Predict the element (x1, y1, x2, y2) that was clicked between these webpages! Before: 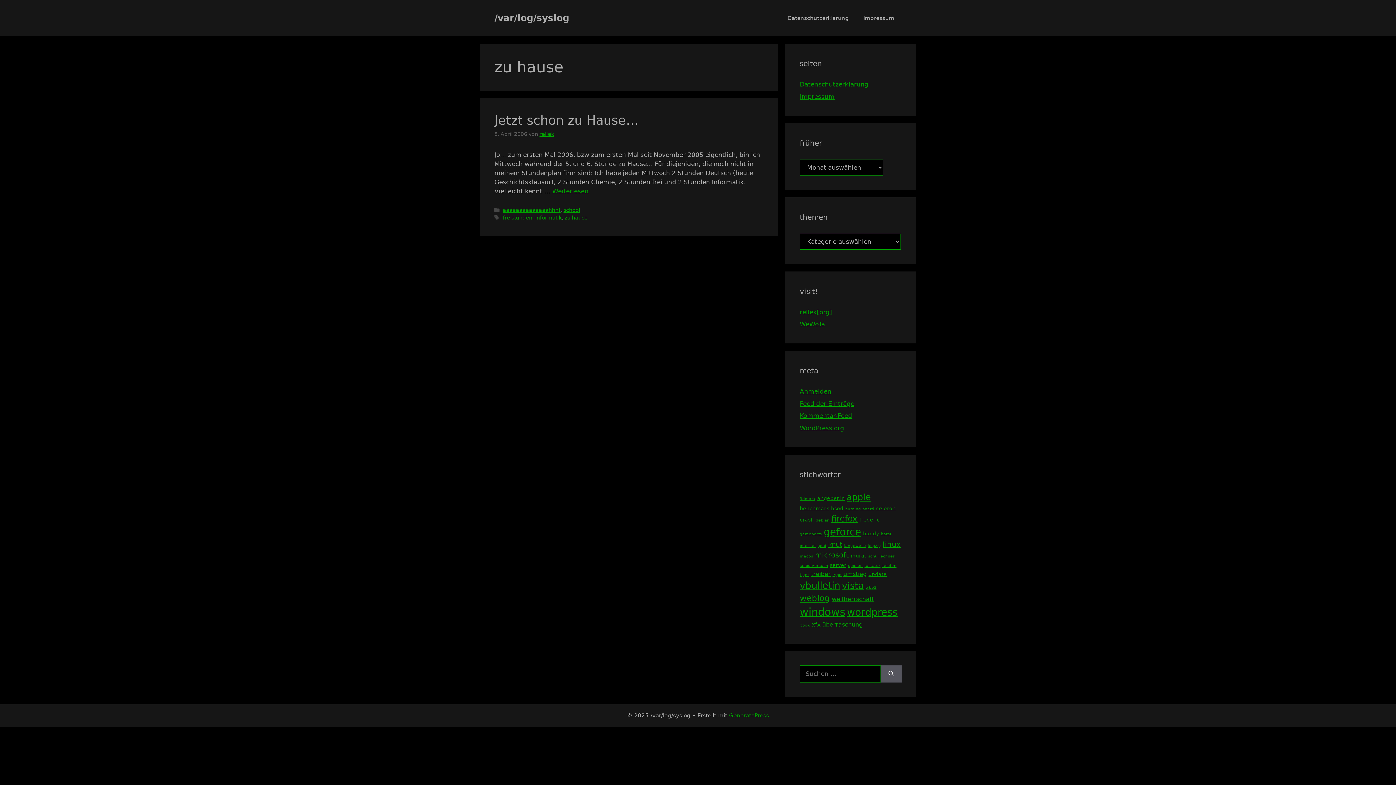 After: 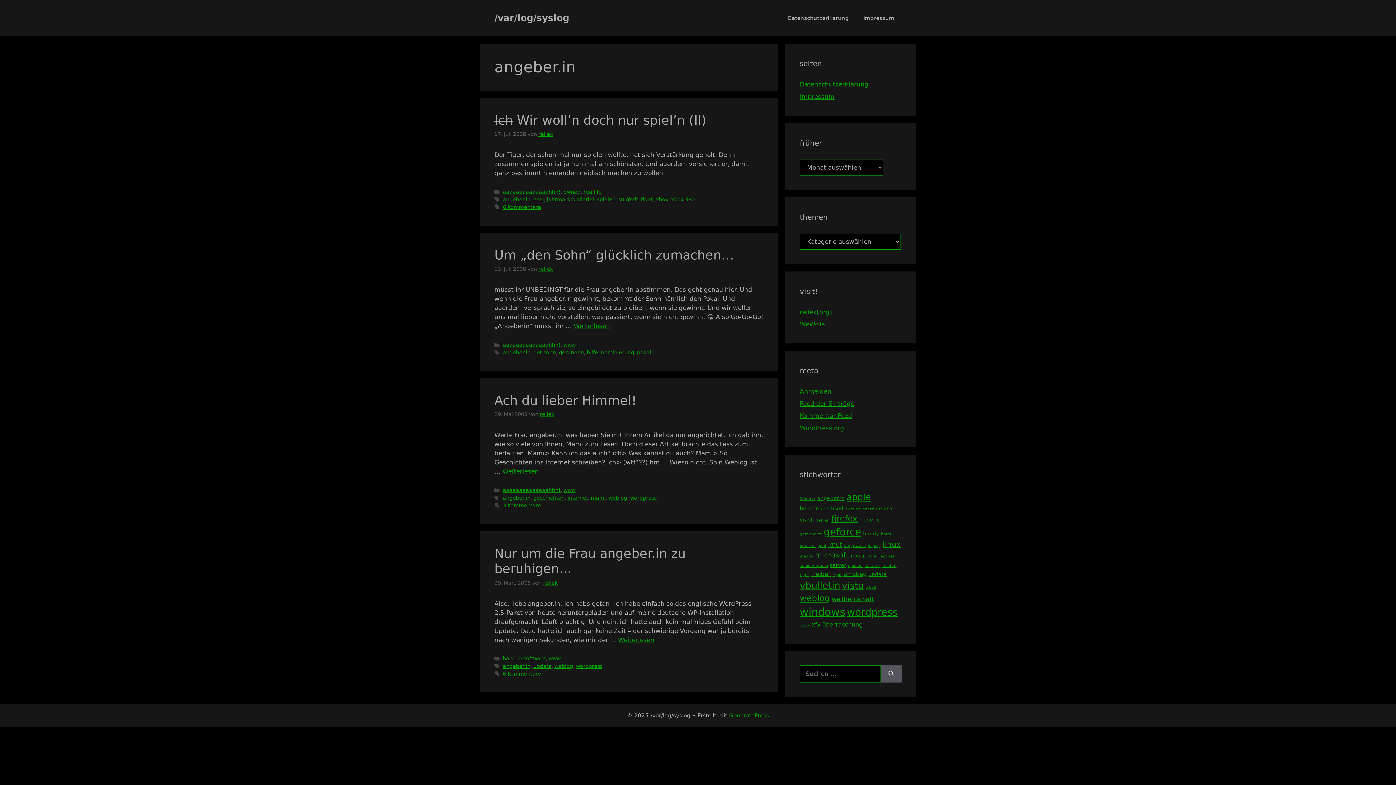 Action: label: angeber.in (4 Einträge) bbox: (817, 495, 845, 501)